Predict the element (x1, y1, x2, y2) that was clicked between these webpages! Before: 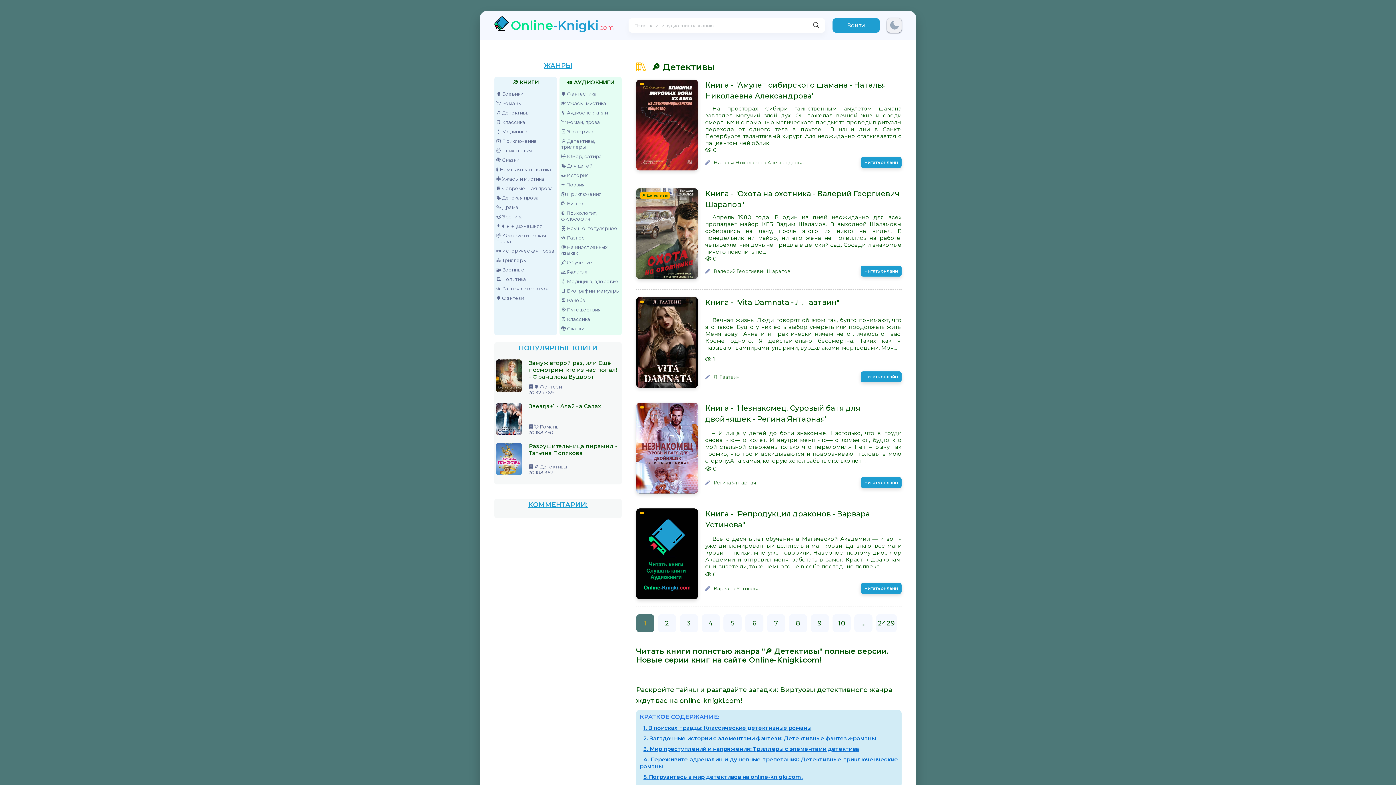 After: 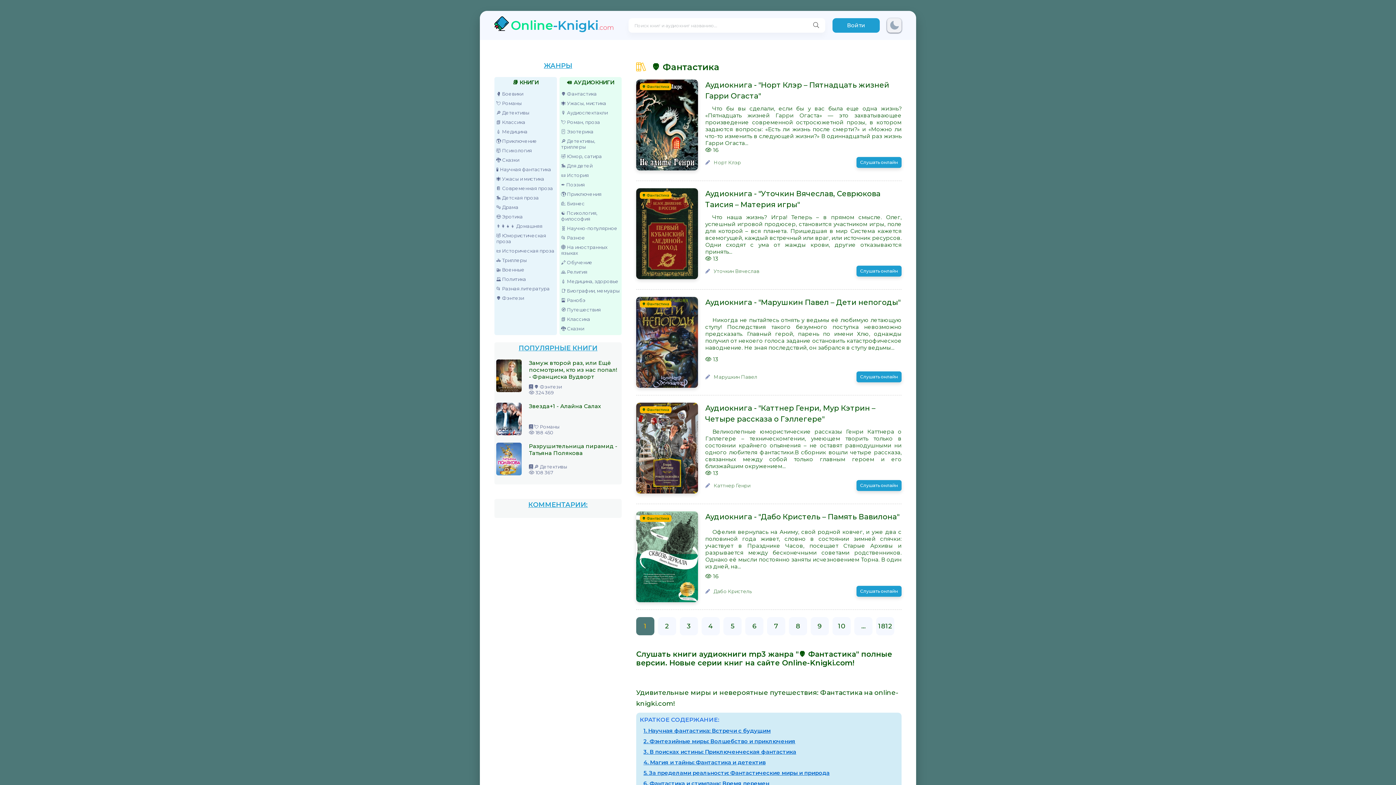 Action: label: 👽︎ Фантастика bbox: (561, 89, 620, 98)